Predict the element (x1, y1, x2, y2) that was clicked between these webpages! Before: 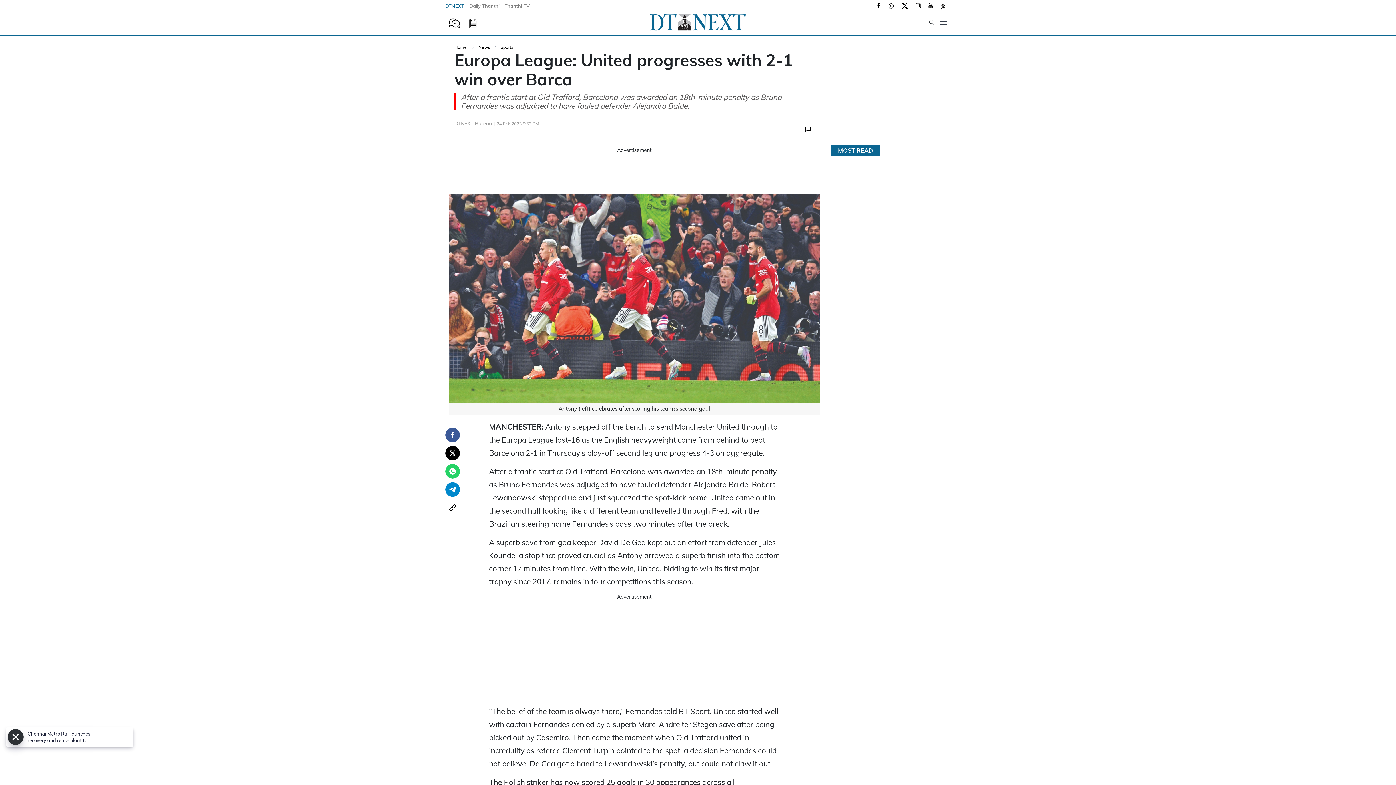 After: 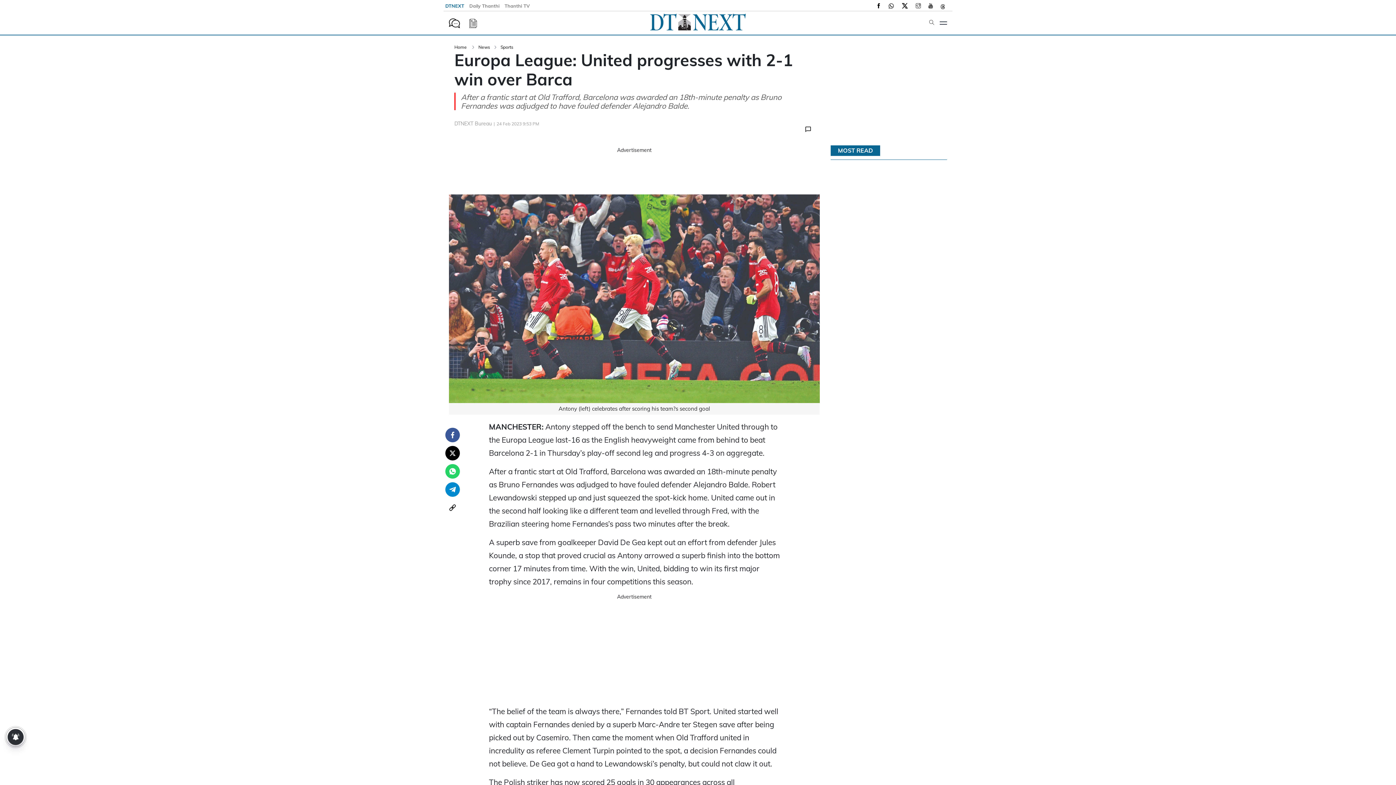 Action: bbox: (888, 2, 894, 9)